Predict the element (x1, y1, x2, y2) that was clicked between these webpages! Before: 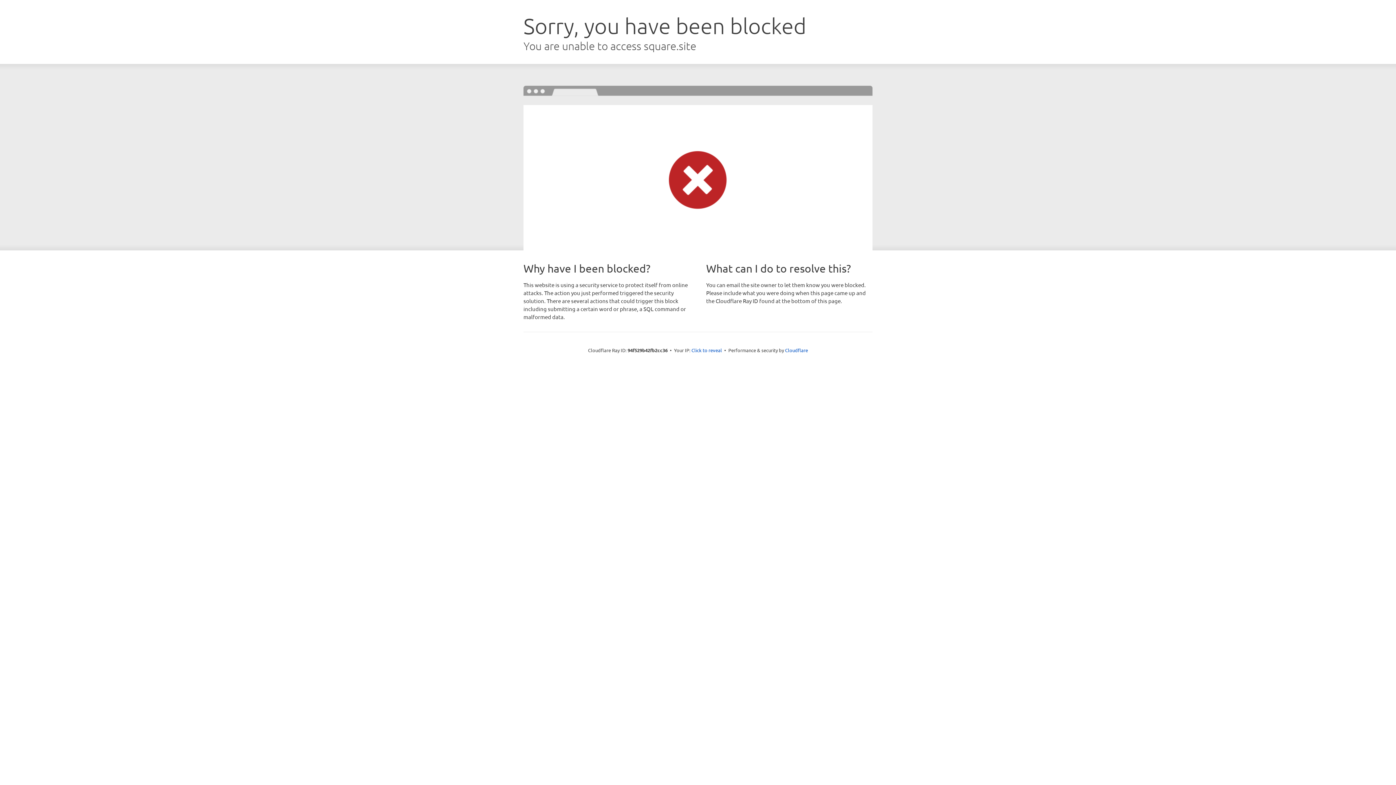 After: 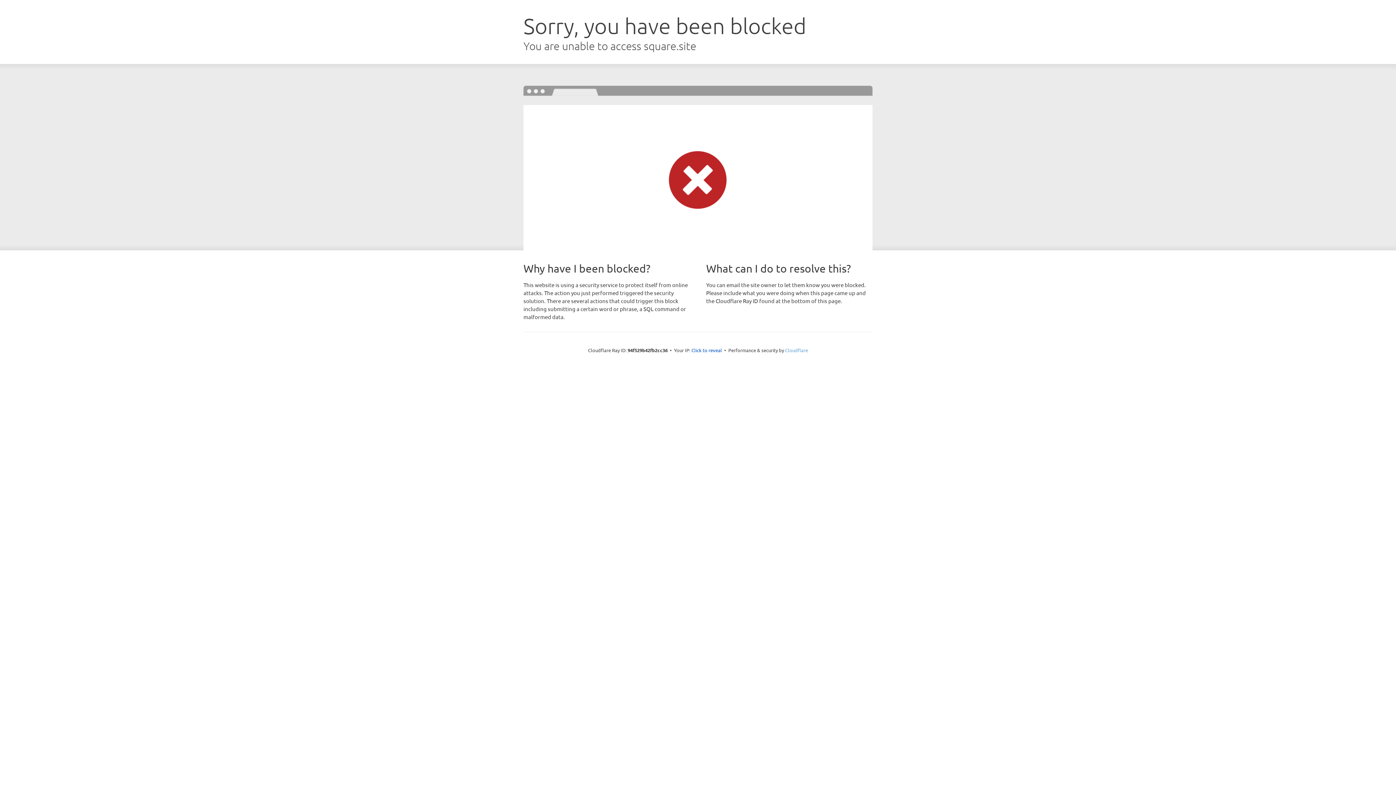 Action: bbox: (785, 347, 808, 353) label: Cloudflare